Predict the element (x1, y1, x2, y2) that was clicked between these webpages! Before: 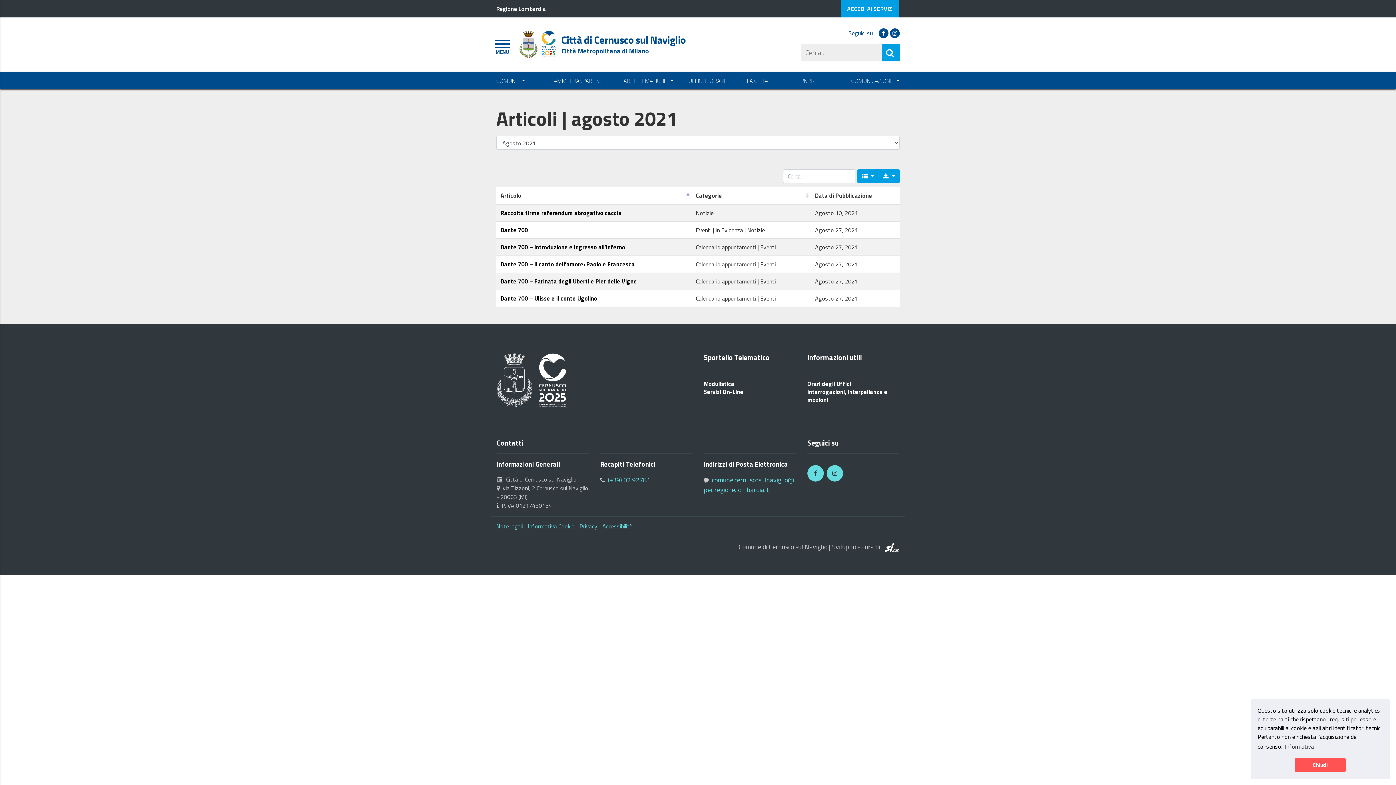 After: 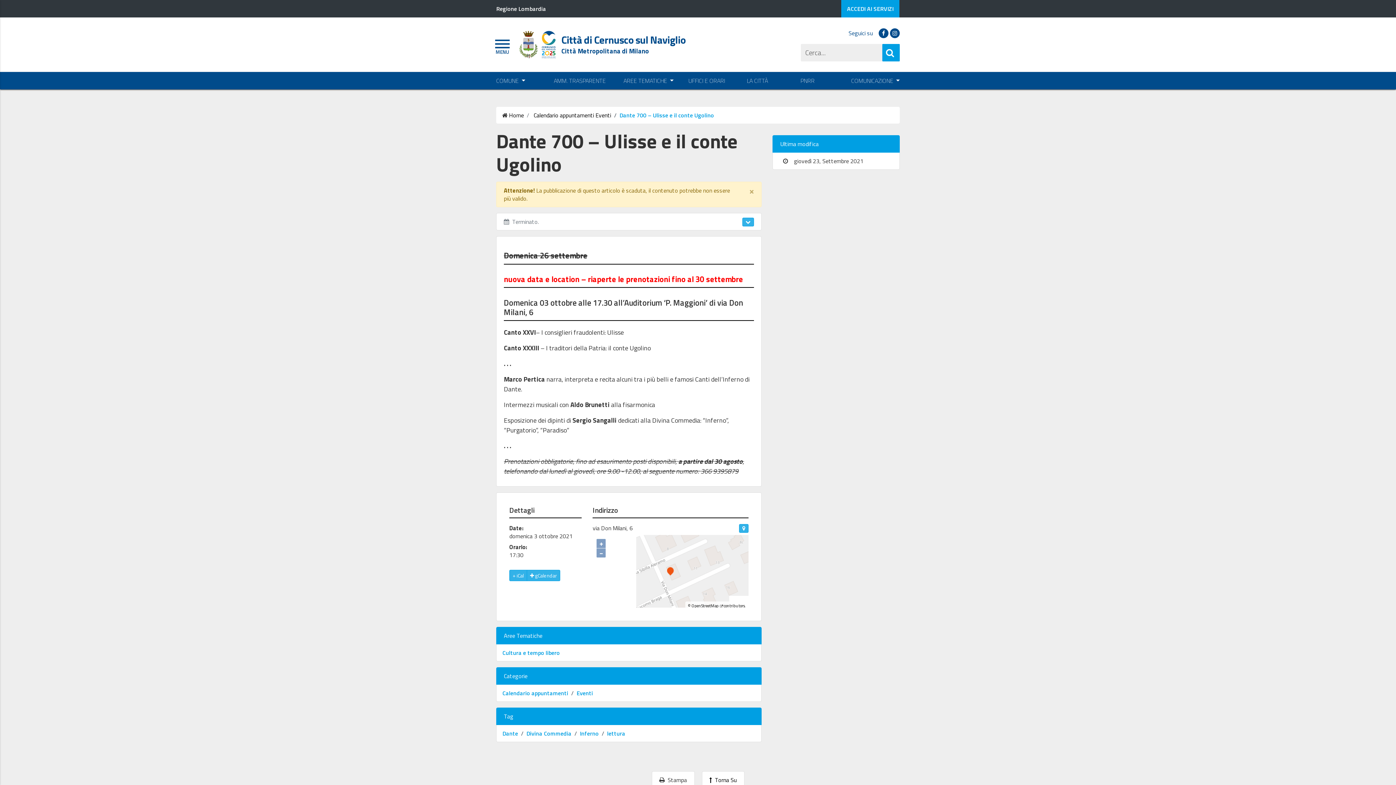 Action: label: Dante 700 – Ulisse e il conte Ugolino bbox: (500, 294, 597, 302)